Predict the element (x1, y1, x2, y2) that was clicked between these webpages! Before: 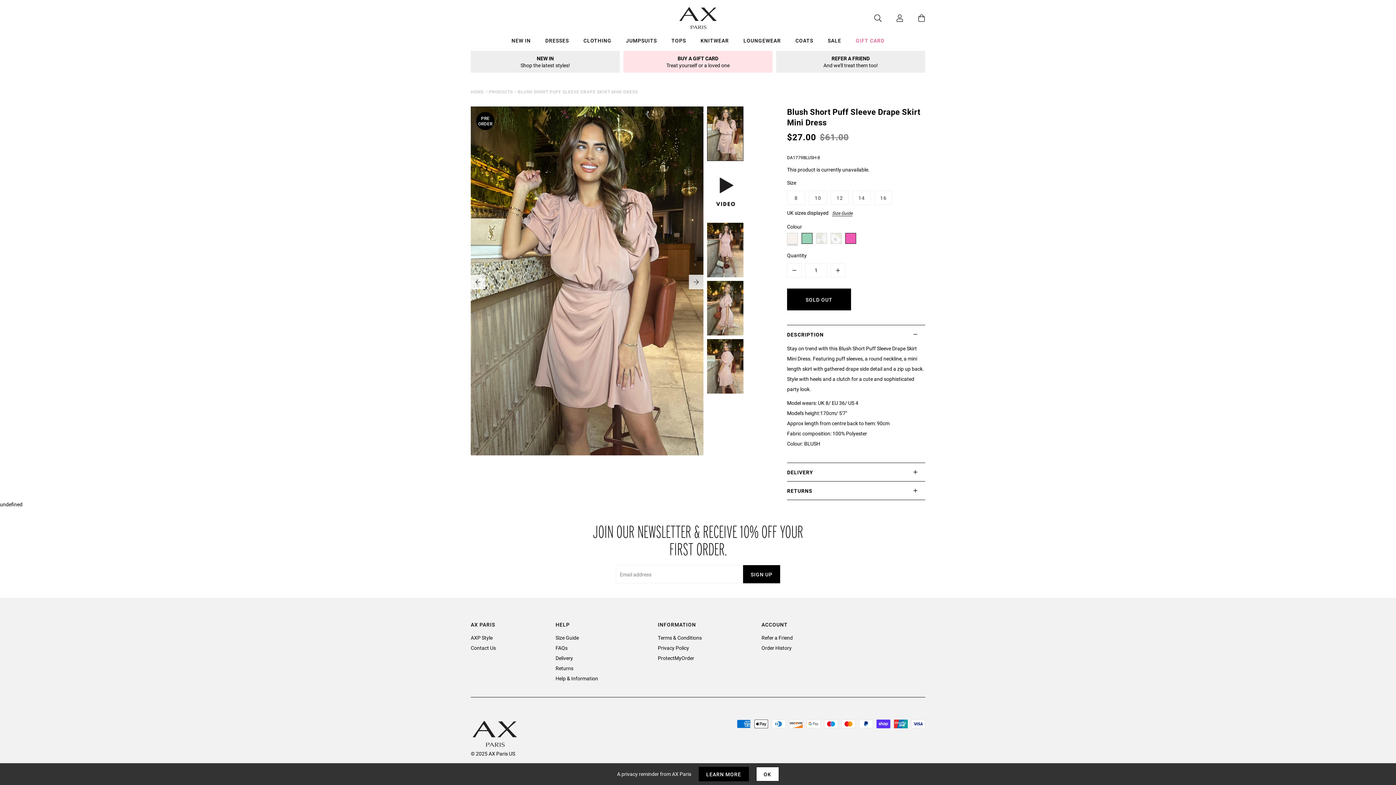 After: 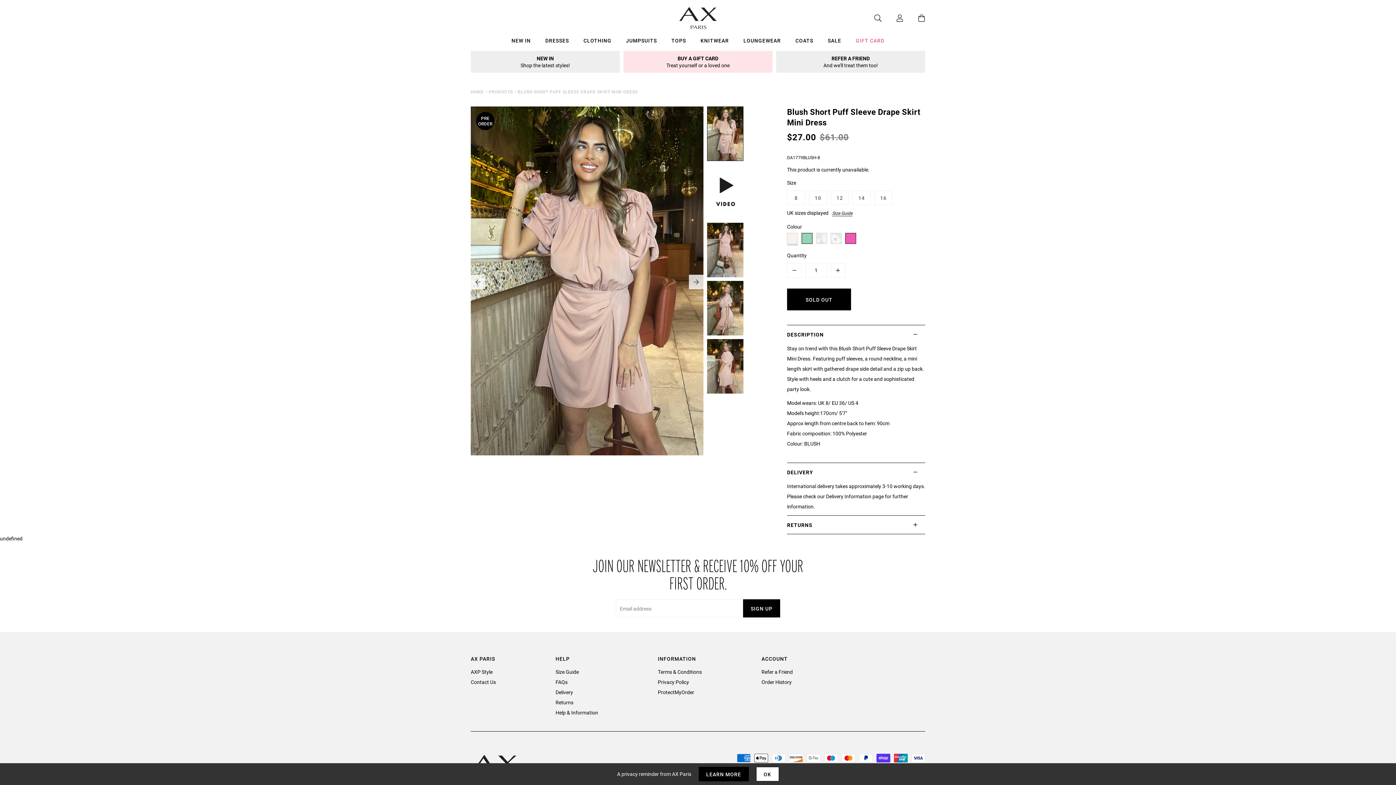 Action: label: DELIVERY bbox: (787, 463, 925, 481)